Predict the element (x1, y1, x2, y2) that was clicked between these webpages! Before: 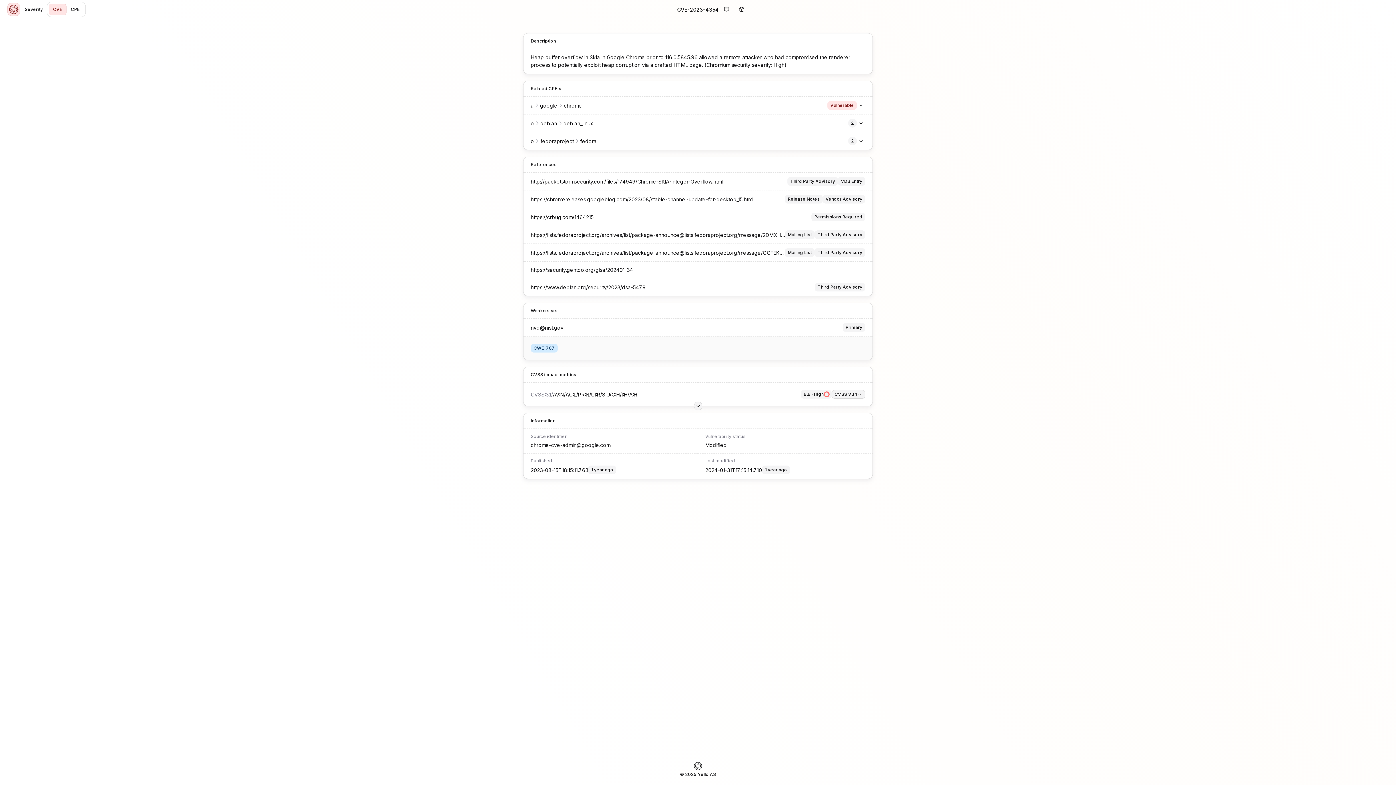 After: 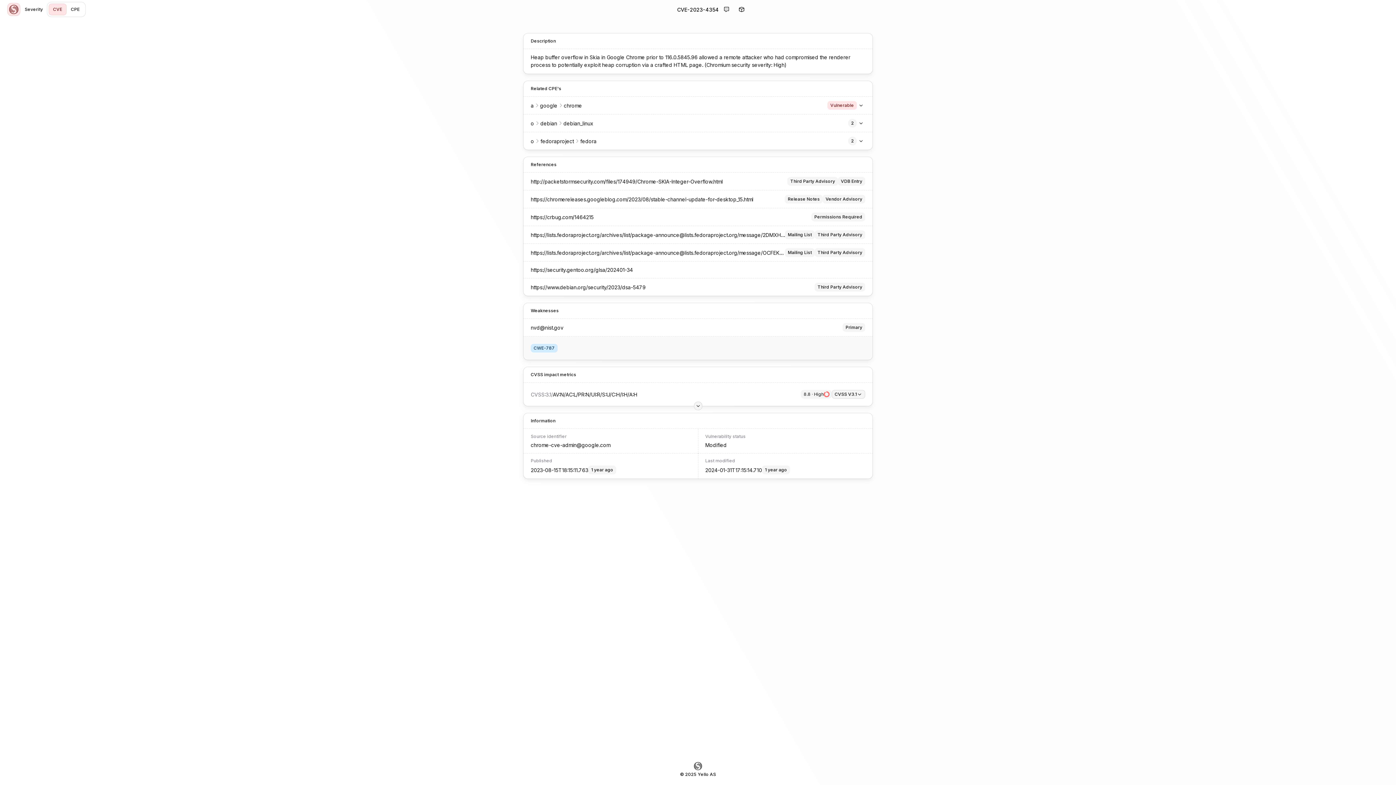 Action: label: https://chromereleases.googleblog.com/2023/08/stable-channel-update-for-desktop_15.html bbox: (530, 196, 753, 202)